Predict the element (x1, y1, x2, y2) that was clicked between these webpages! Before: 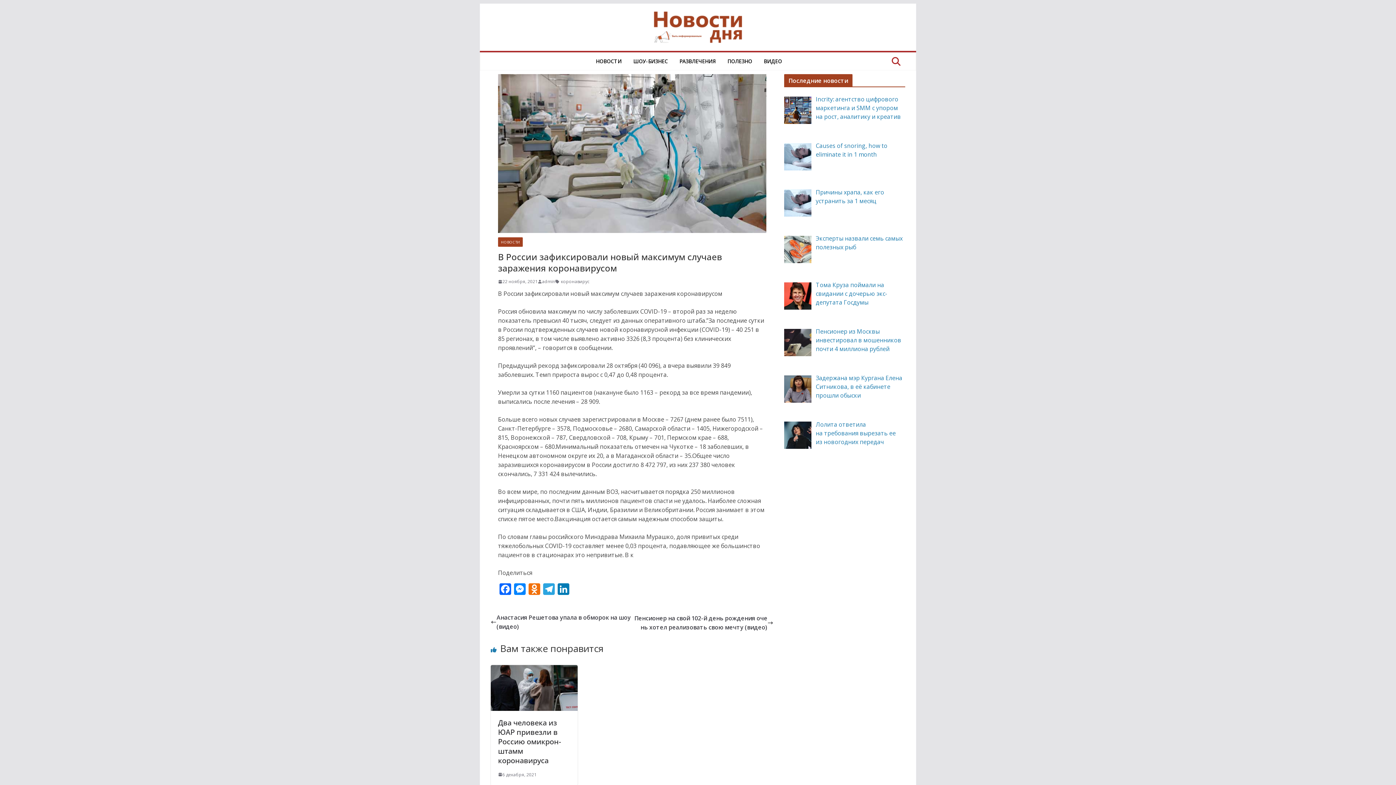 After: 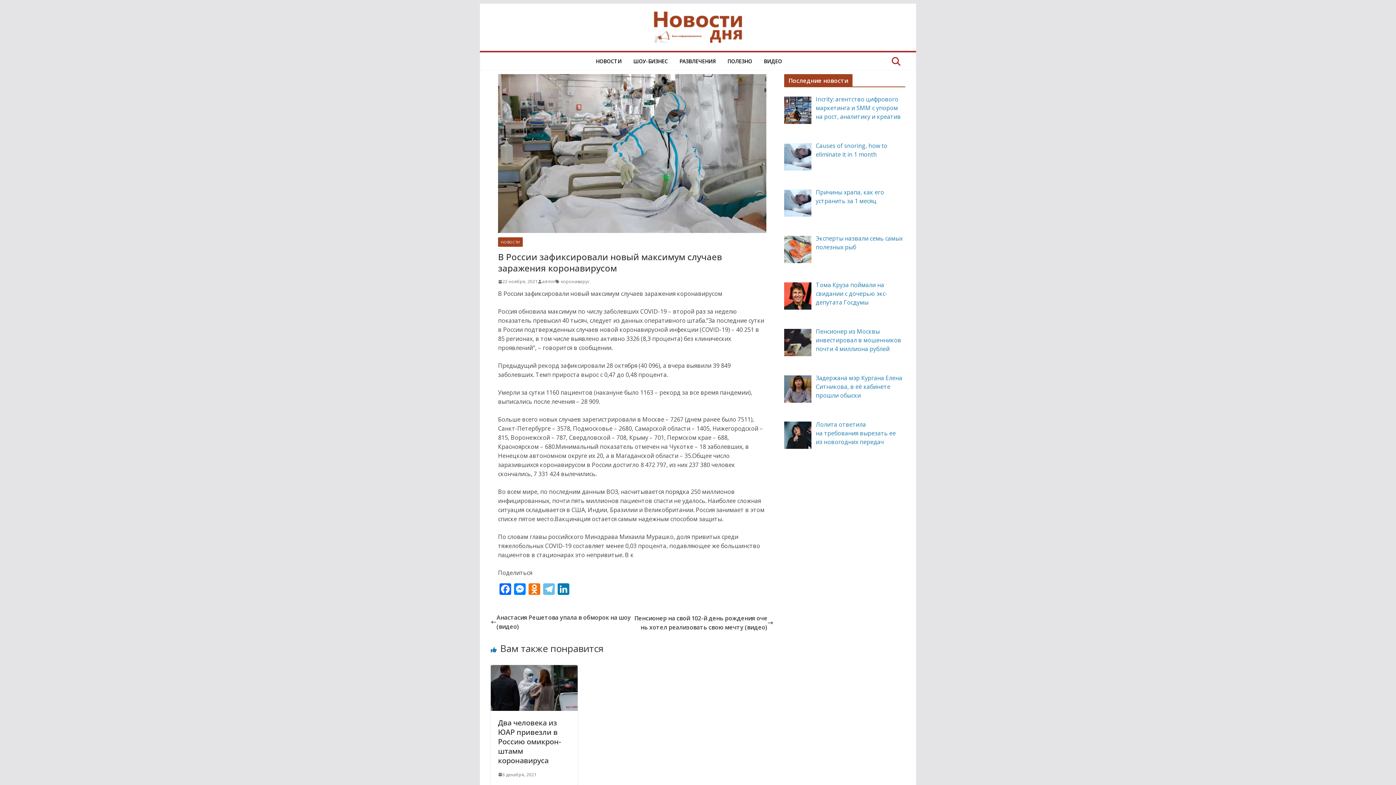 Action: label: Telegram bbox: (541, 583, 556, 596)